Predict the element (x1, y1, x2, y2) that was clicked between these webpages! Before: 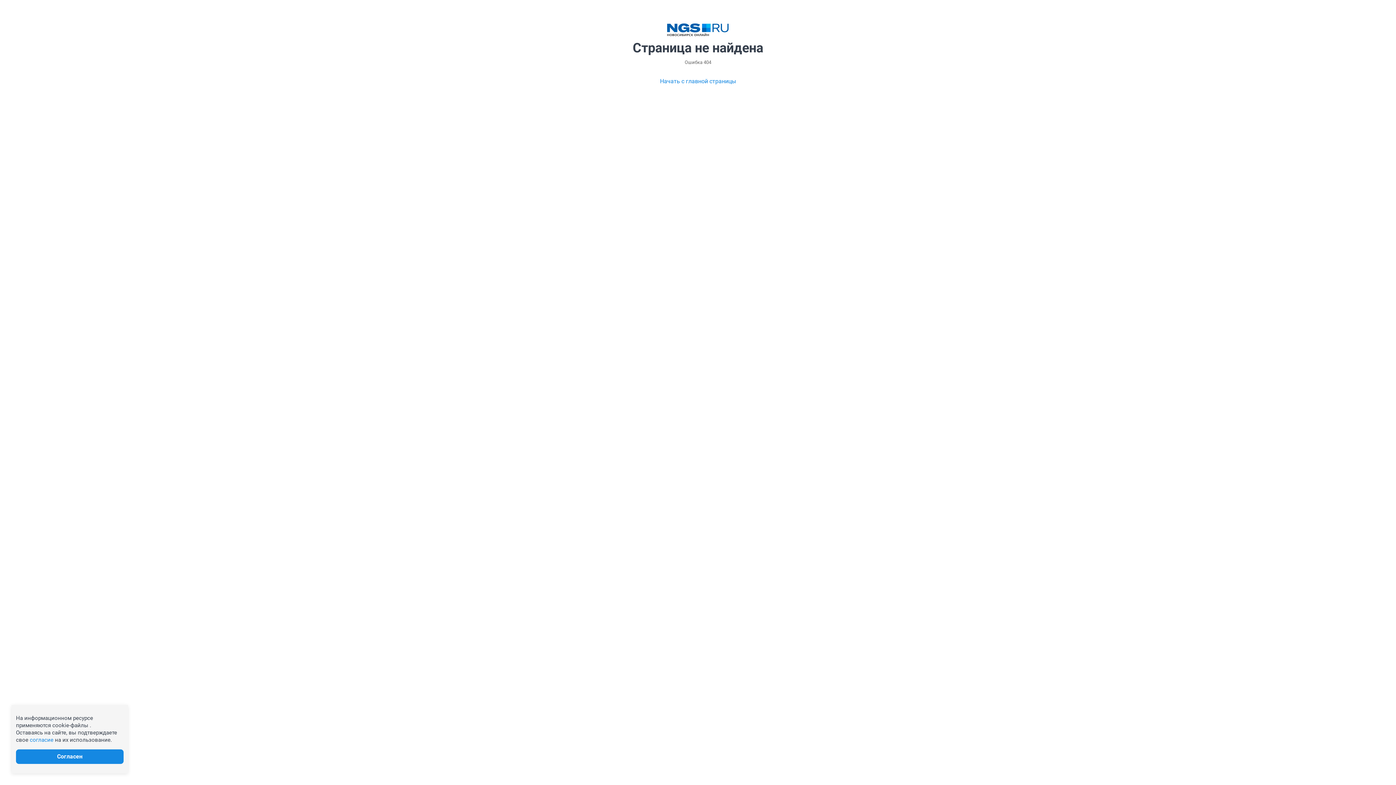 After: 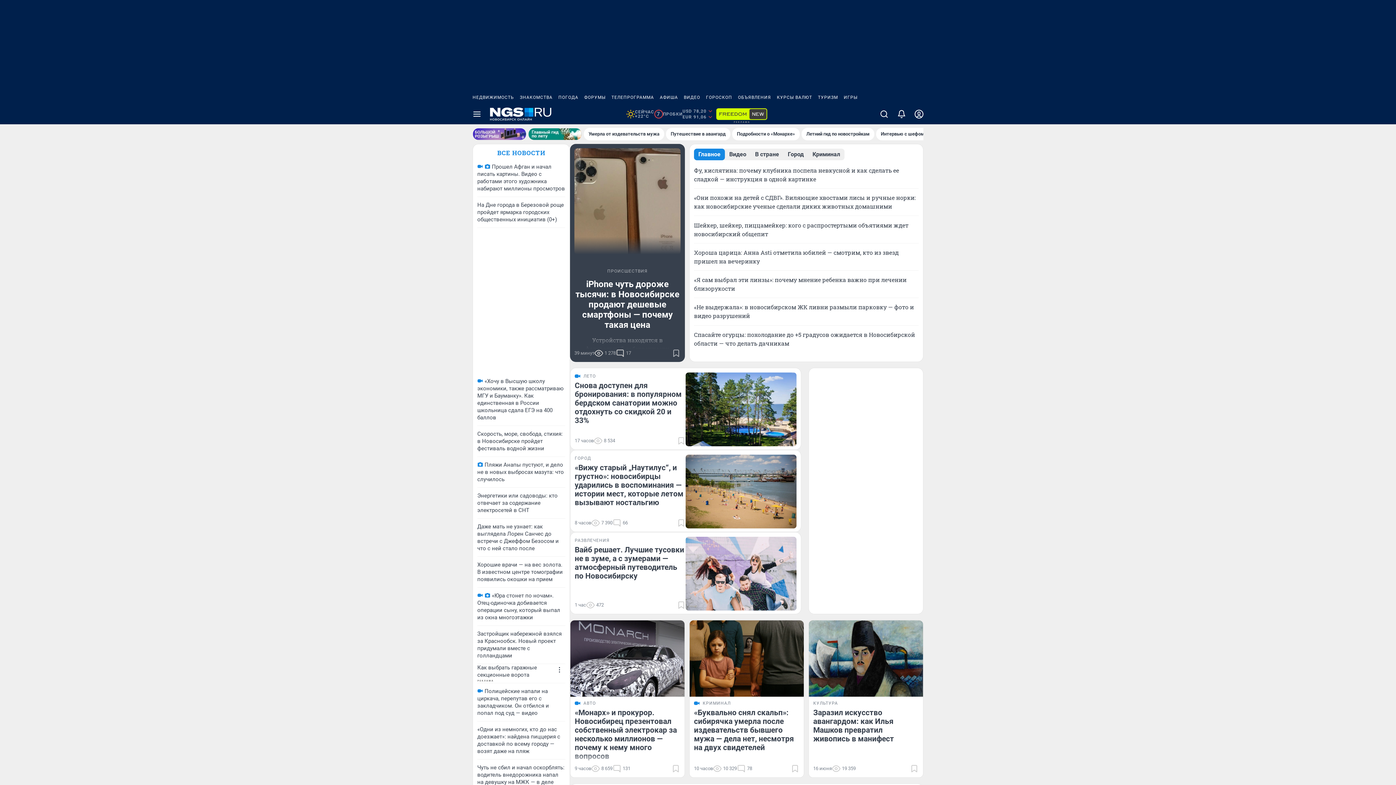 Action: bbox: (660, 77, 736, 85) label: Начать с главной страницы